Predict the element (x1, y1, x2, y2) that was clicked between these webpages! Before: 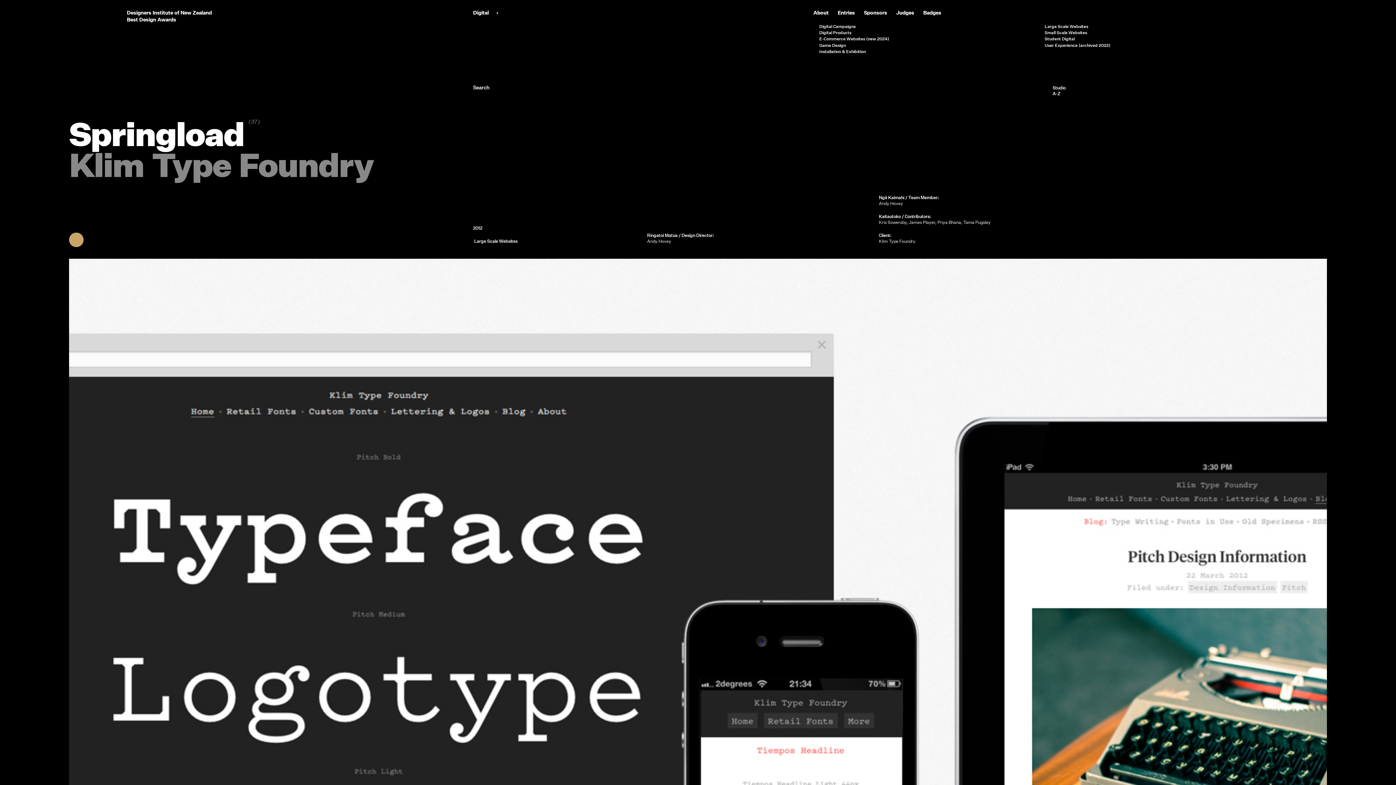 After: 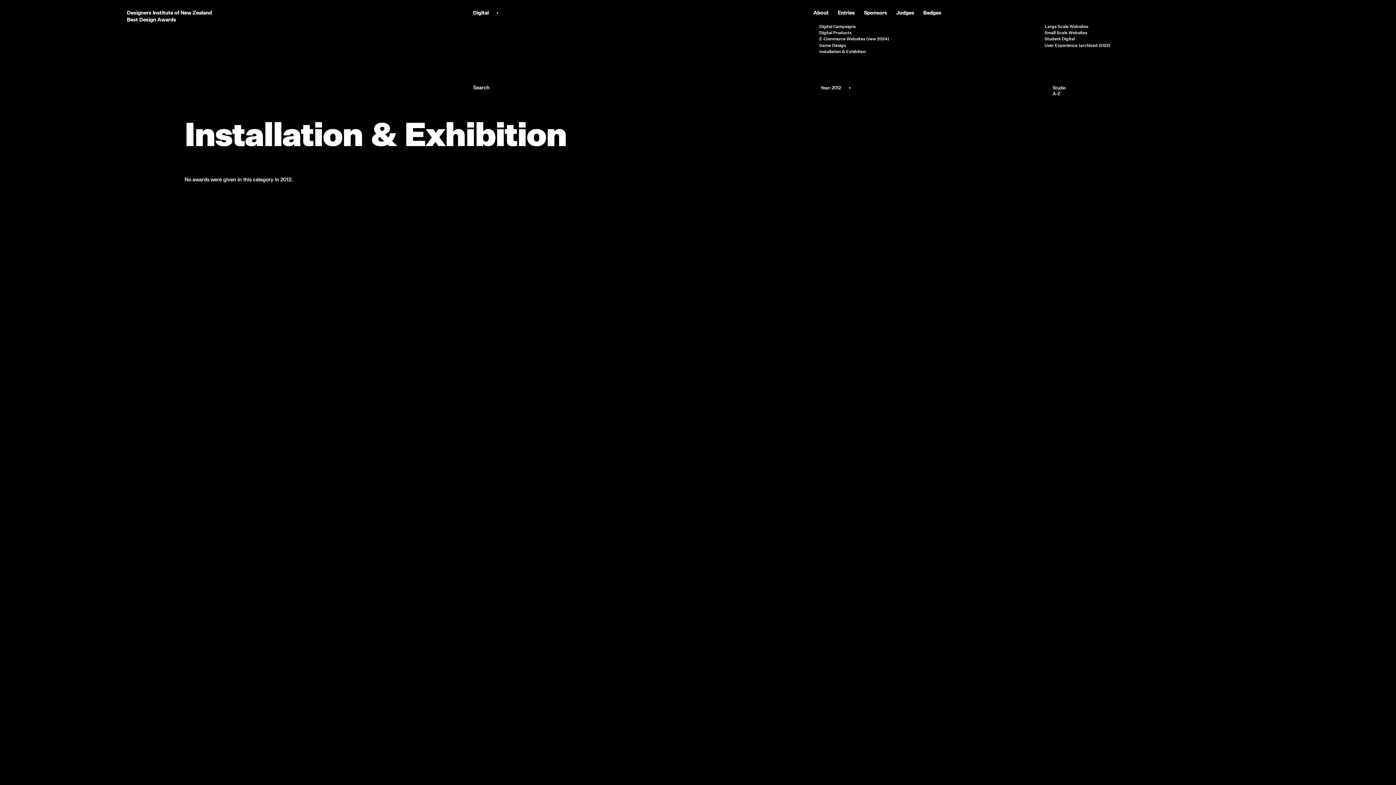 Action: bbox: (819, 49, 1040, 53) label: Installation & Exhibition